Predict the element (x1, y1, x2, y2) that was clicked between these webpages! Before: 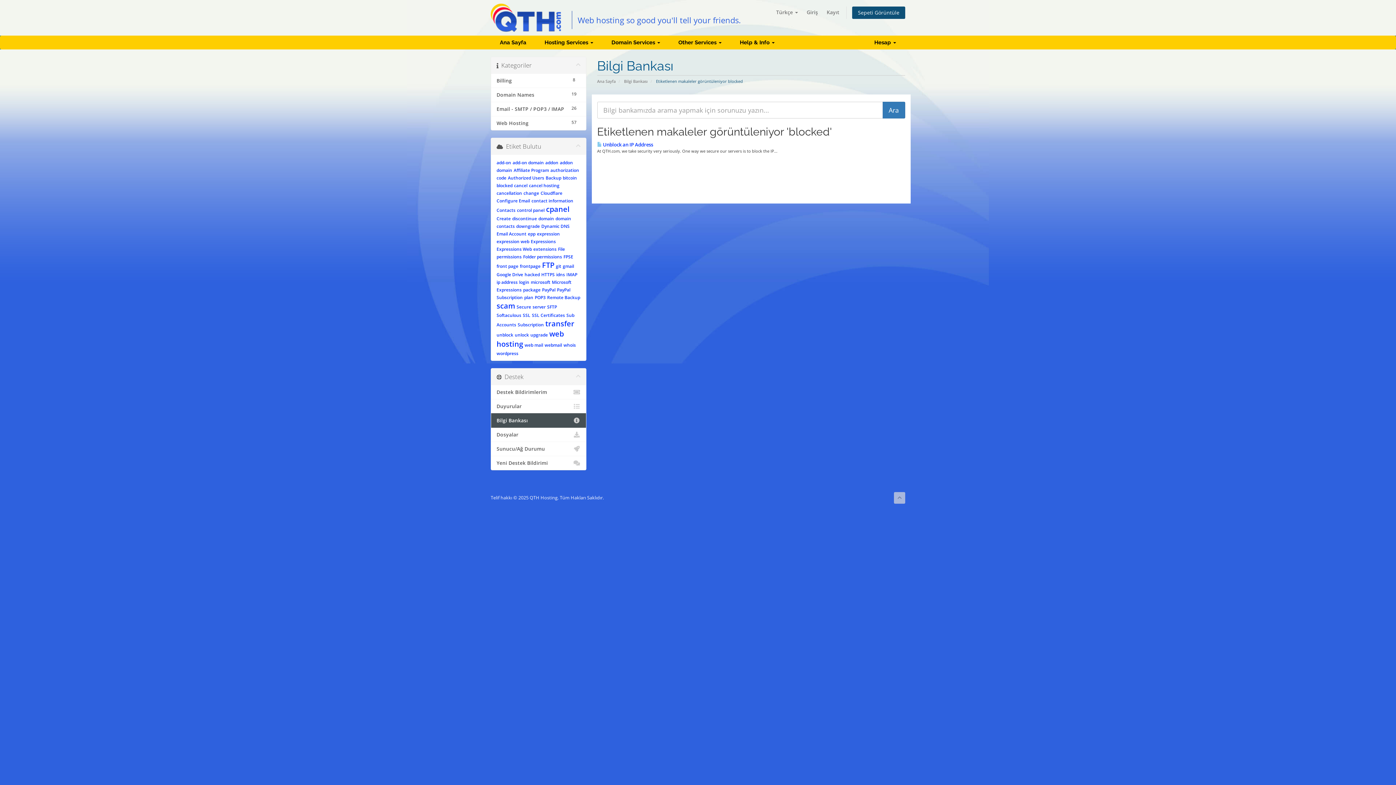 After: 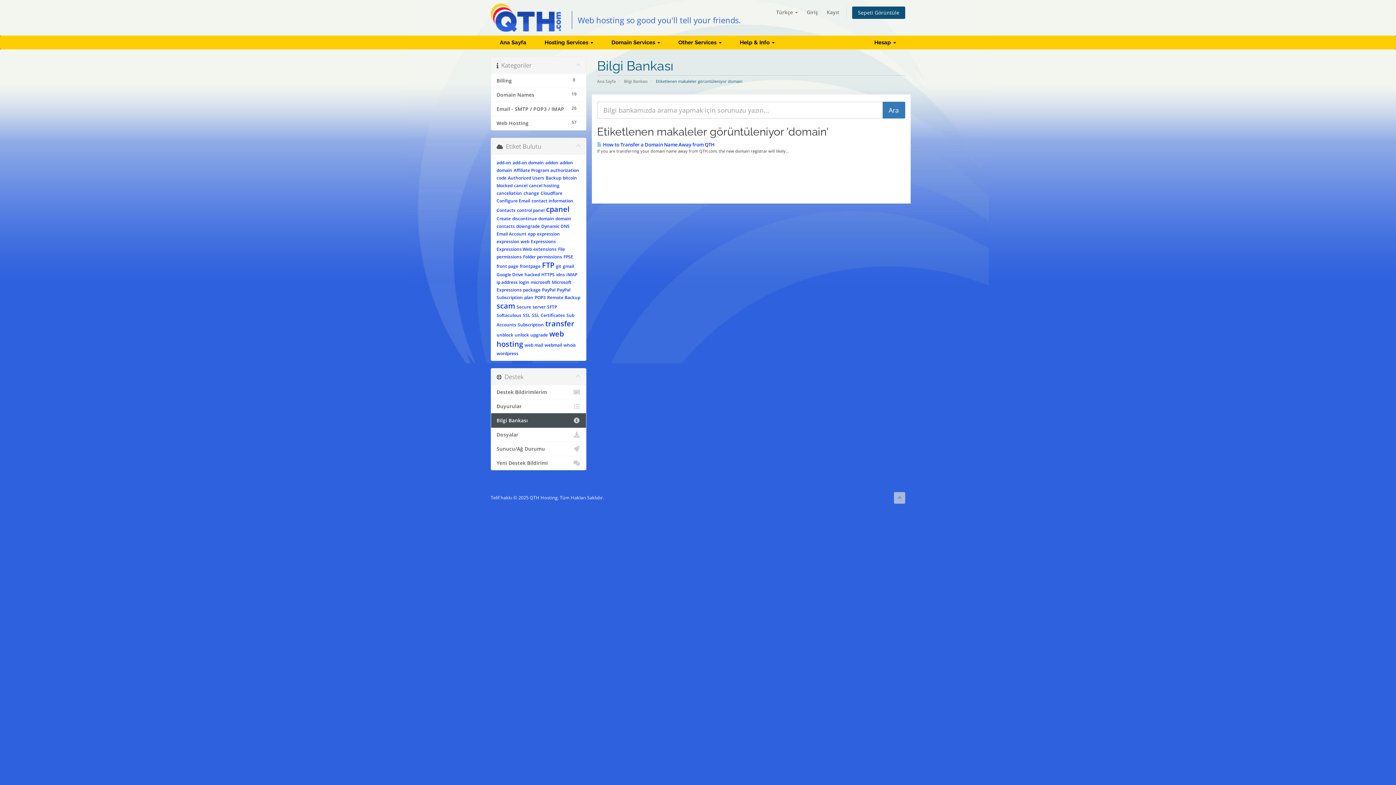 Action: label: domain bbox: (538, 215, 554, 221)